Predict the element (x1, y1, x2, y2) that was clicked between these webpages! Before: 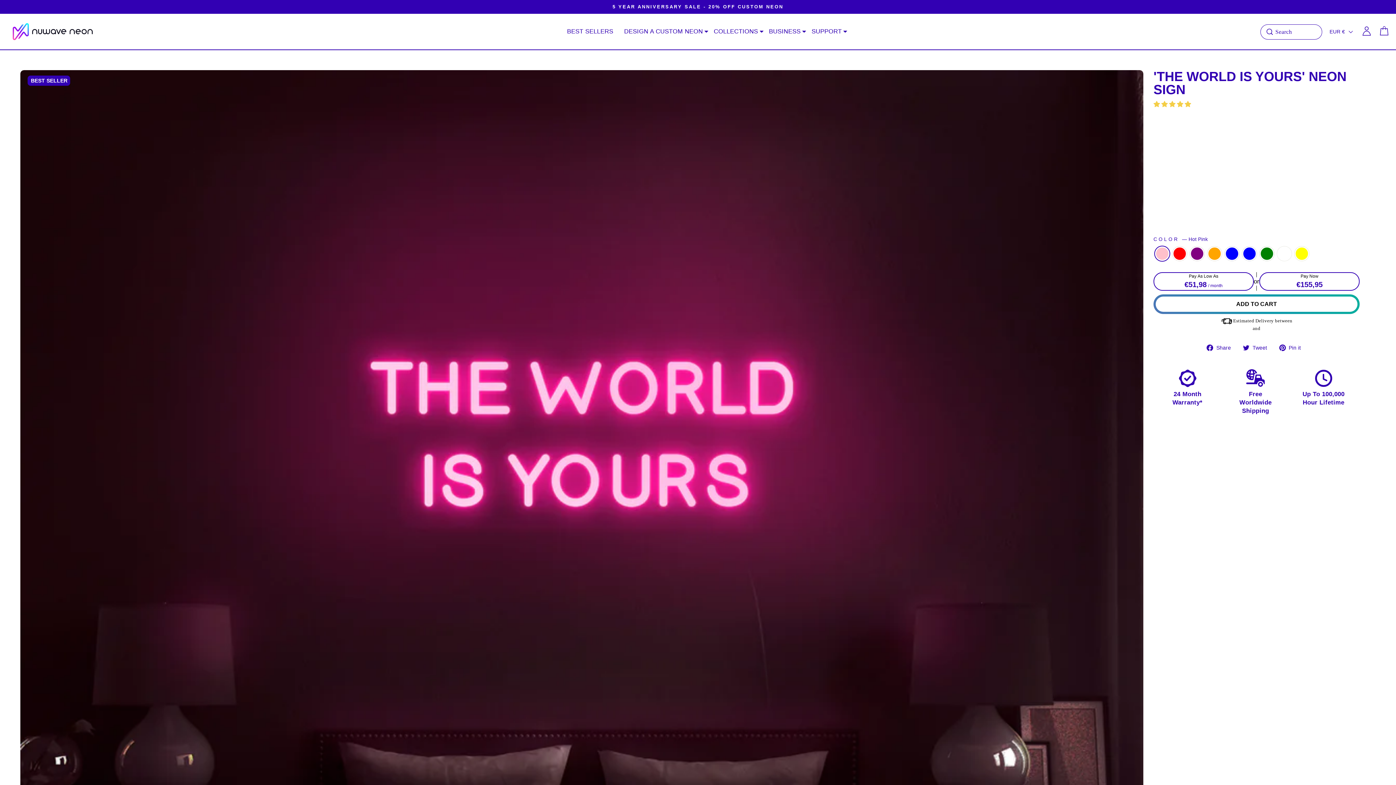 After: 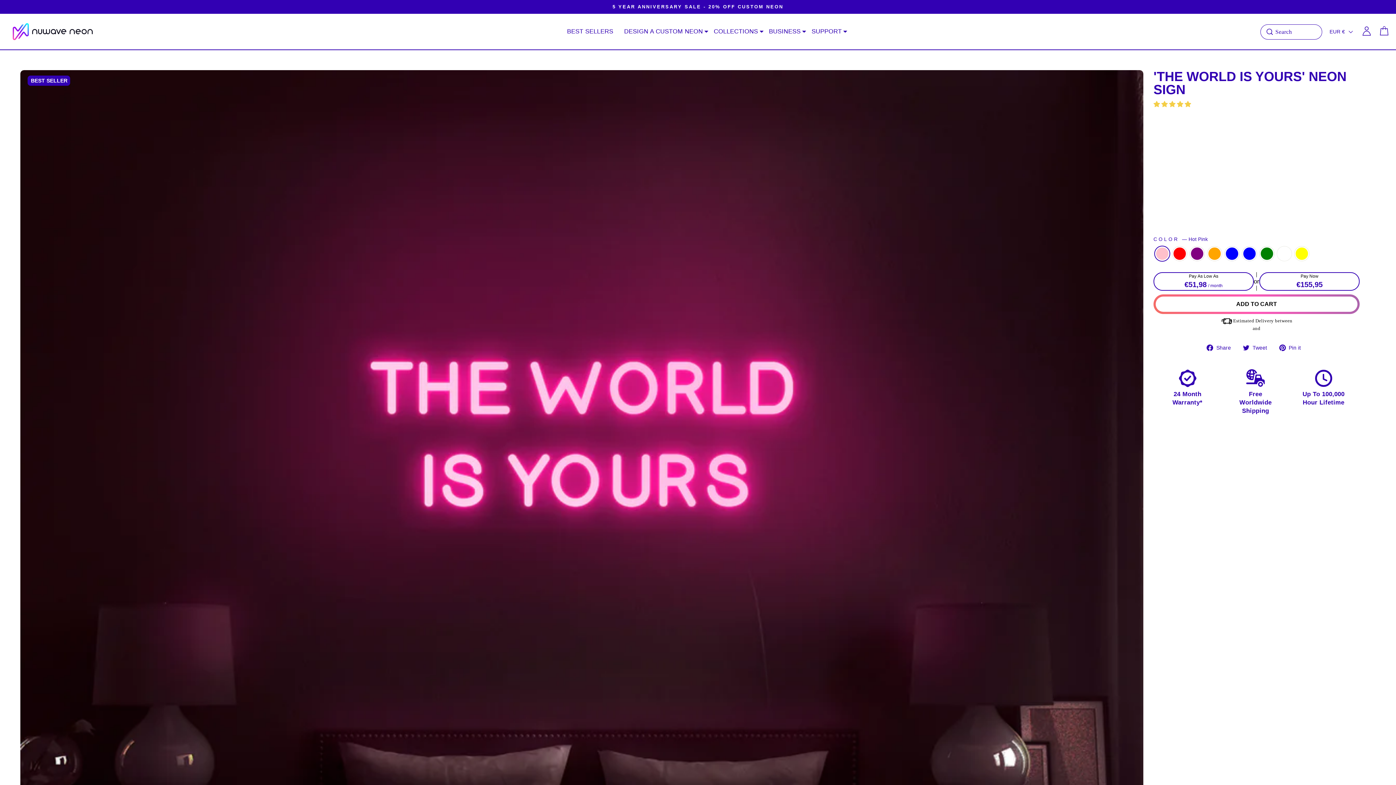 Action: label: 4.87 stars bbox: (1153, 101, 1193, 108)